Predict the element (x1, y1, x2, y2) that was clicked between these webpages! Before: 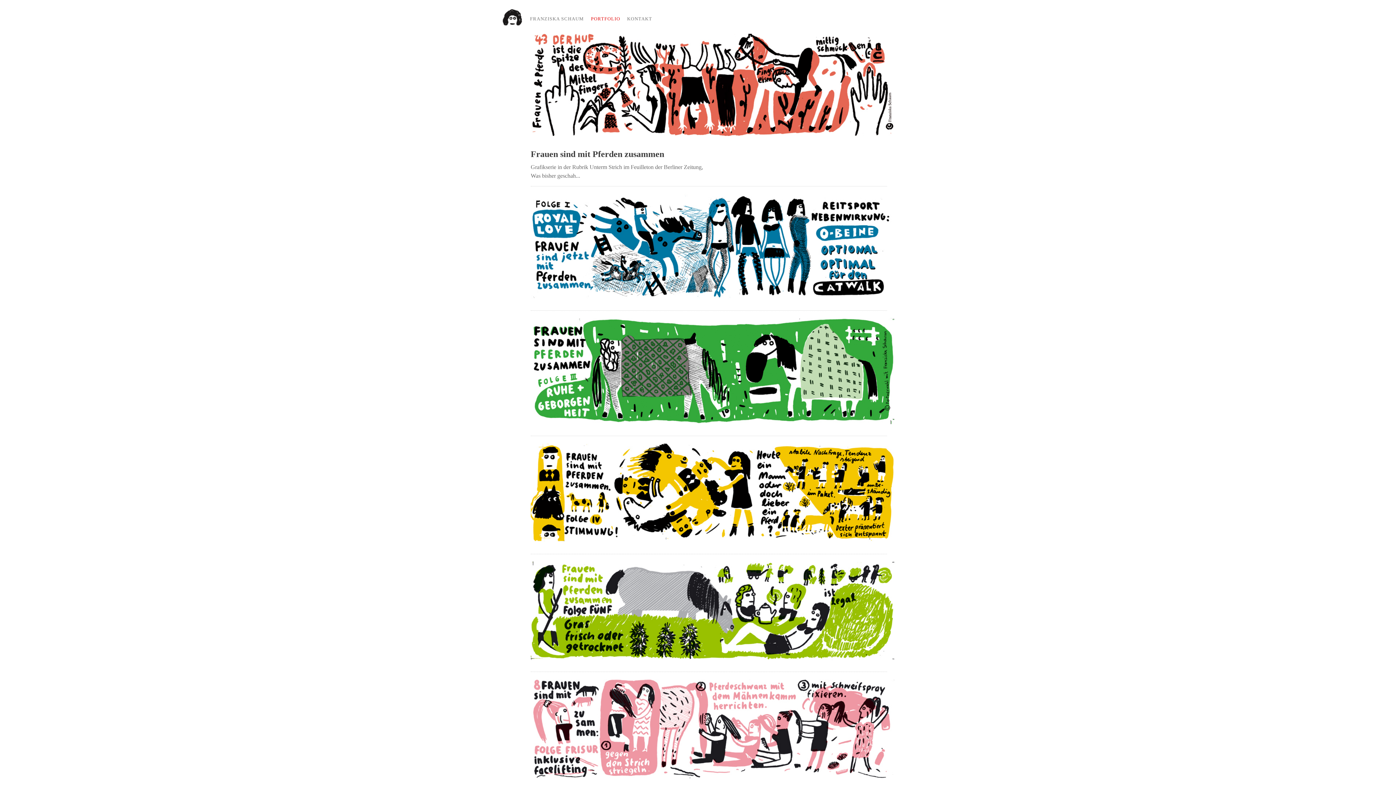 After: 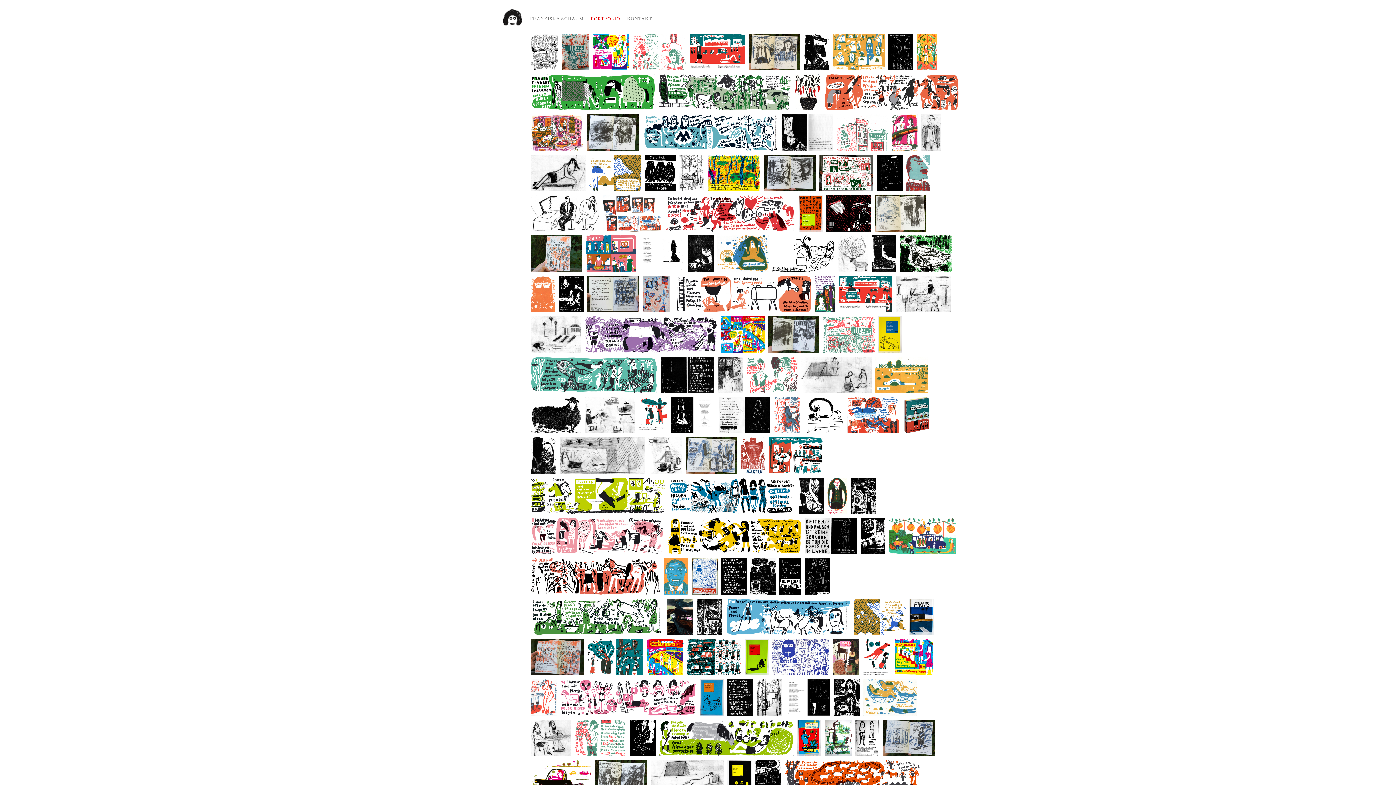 Action: label: PORTFOLIO bbox: (591, 16, 620, 21)